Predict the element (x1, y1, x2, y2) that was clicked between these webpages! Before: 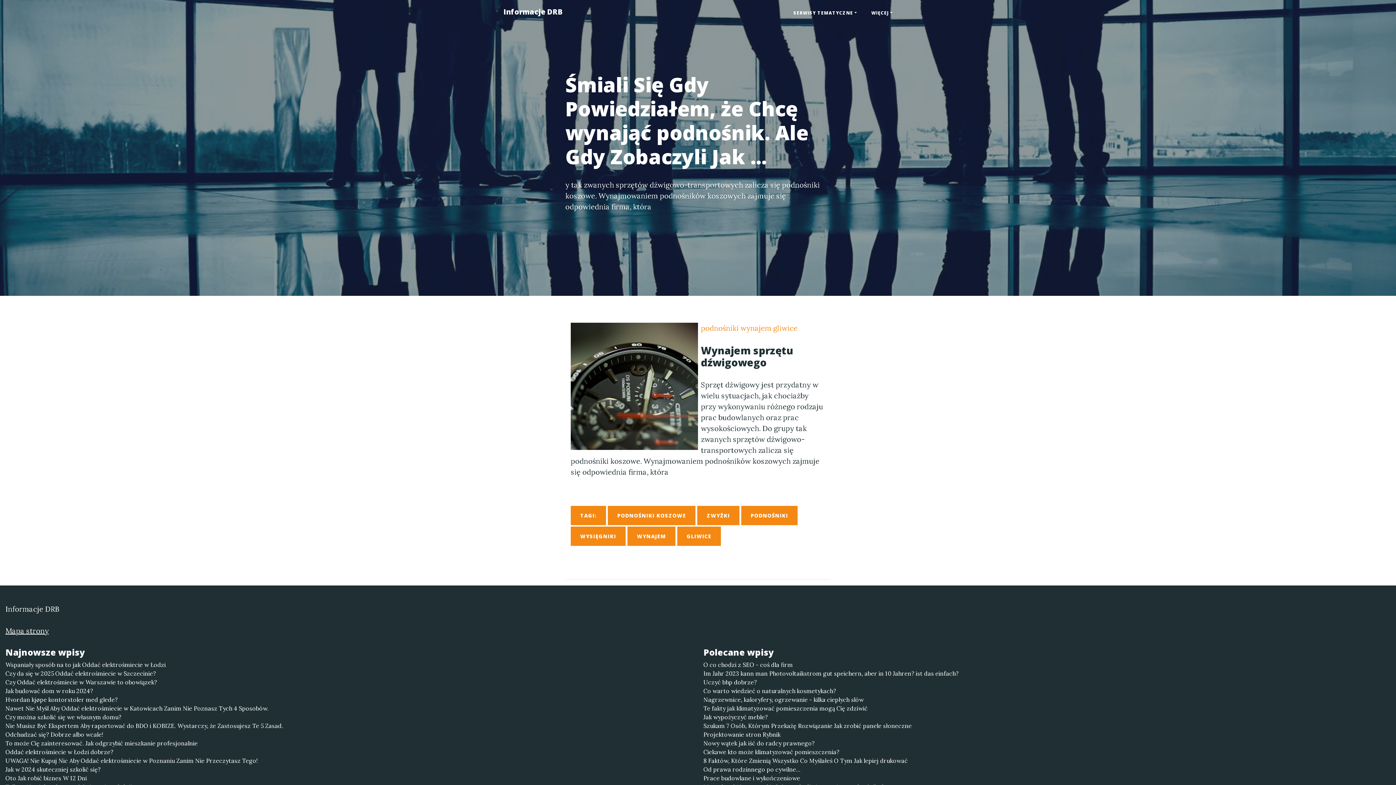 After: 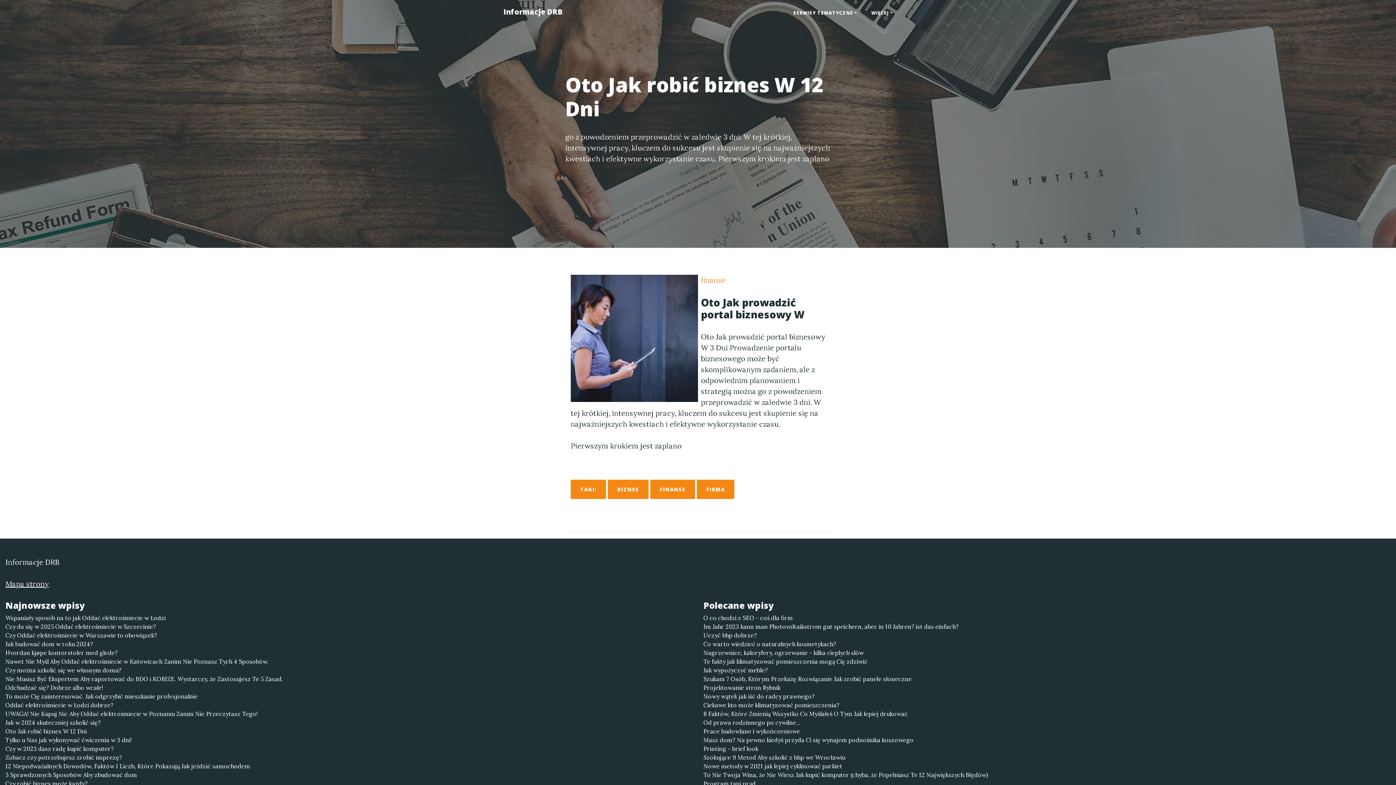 Action: label: Oto Jak robić biznes W 12 Dni bbox: (5, 774, 692, 782)